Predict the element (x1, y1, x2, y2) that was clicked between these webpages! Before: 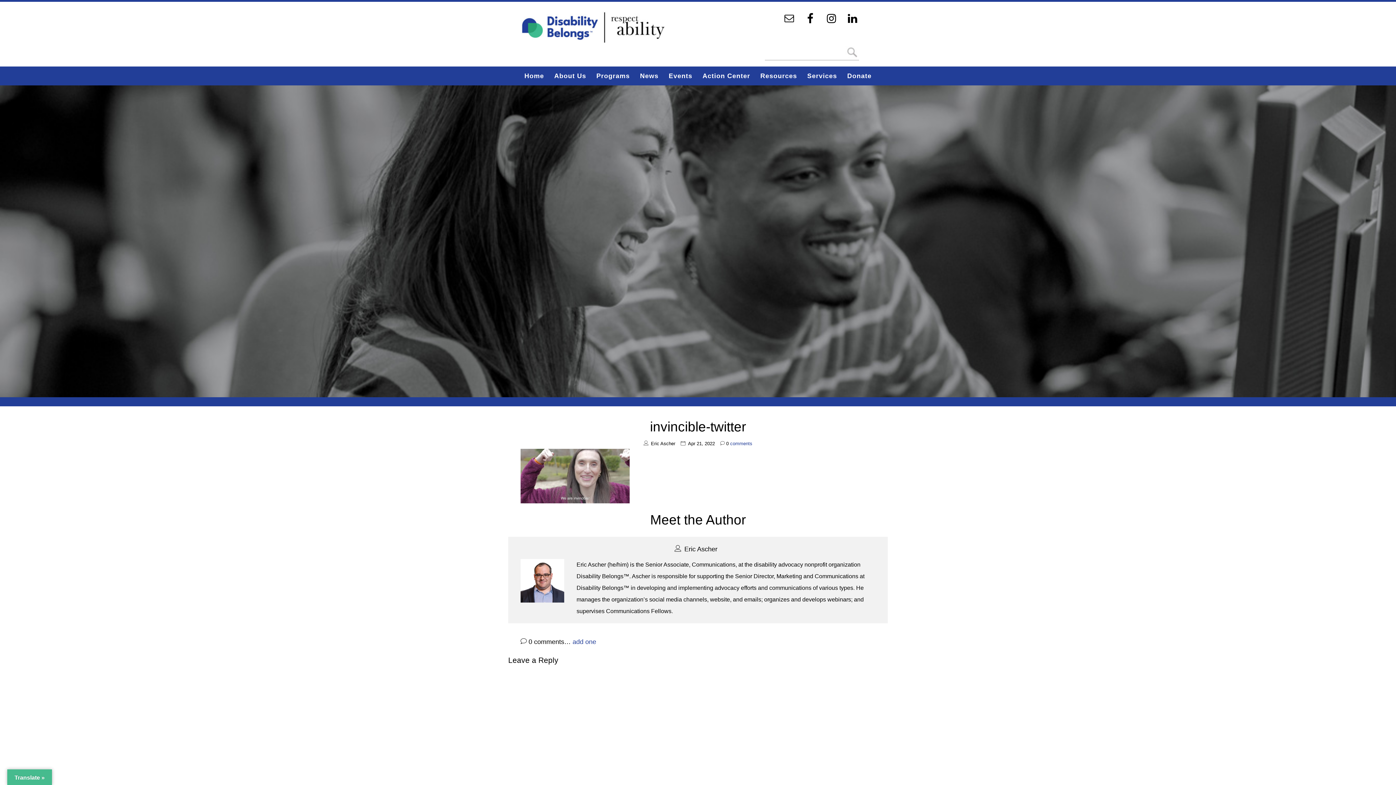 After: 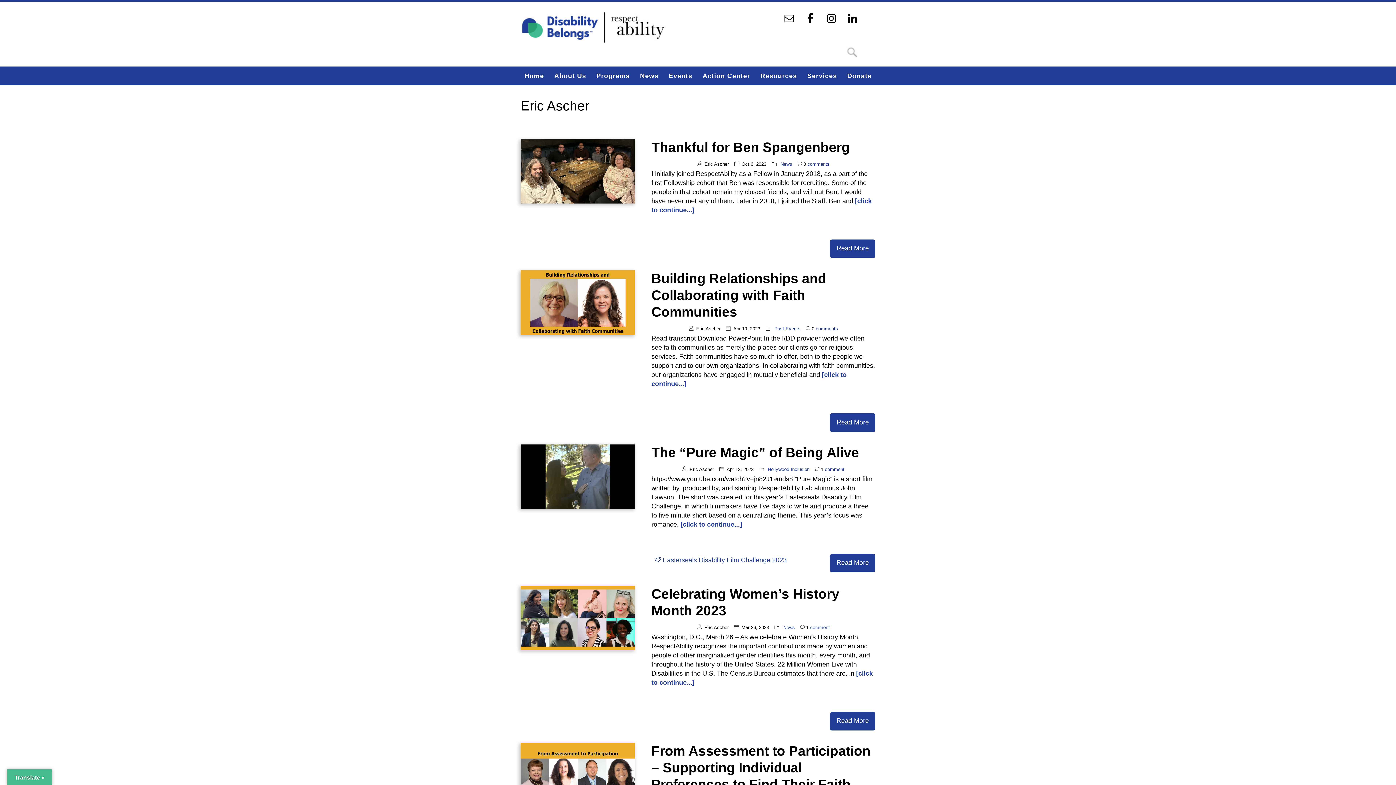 Action: bbox: (520, 559, 576, 602)